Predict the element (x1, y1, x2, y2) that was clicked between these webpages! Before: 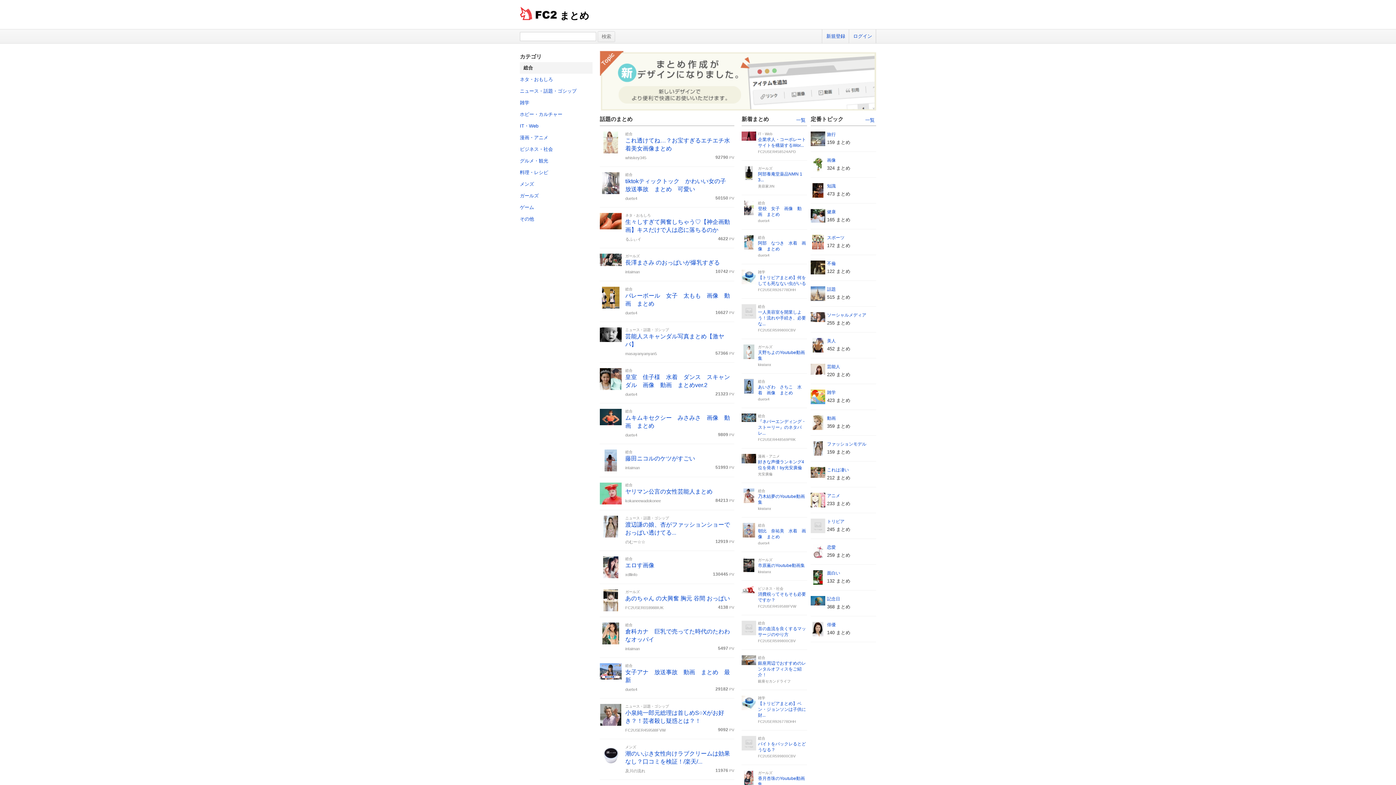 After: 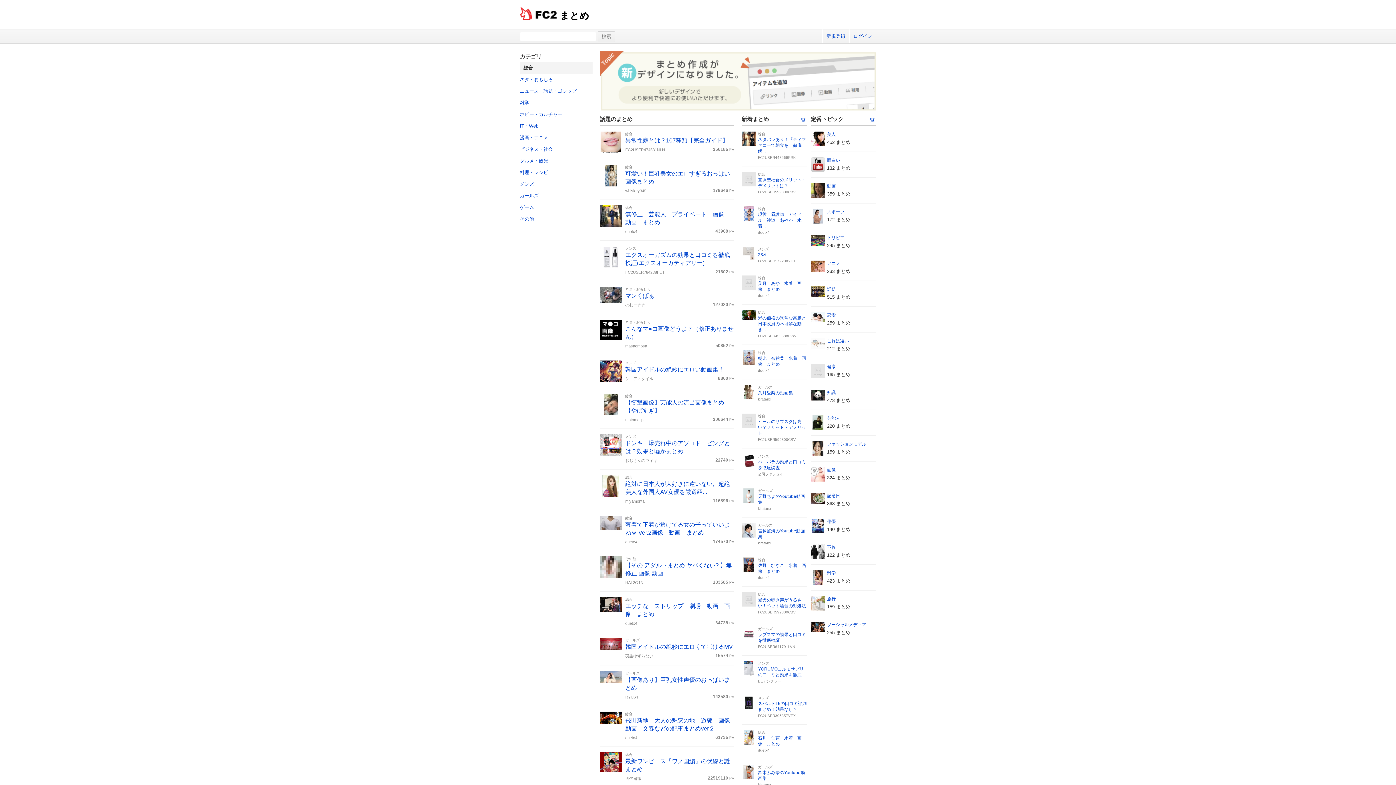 Action: label: 総合 bbox: (758, 736, 765, 740)